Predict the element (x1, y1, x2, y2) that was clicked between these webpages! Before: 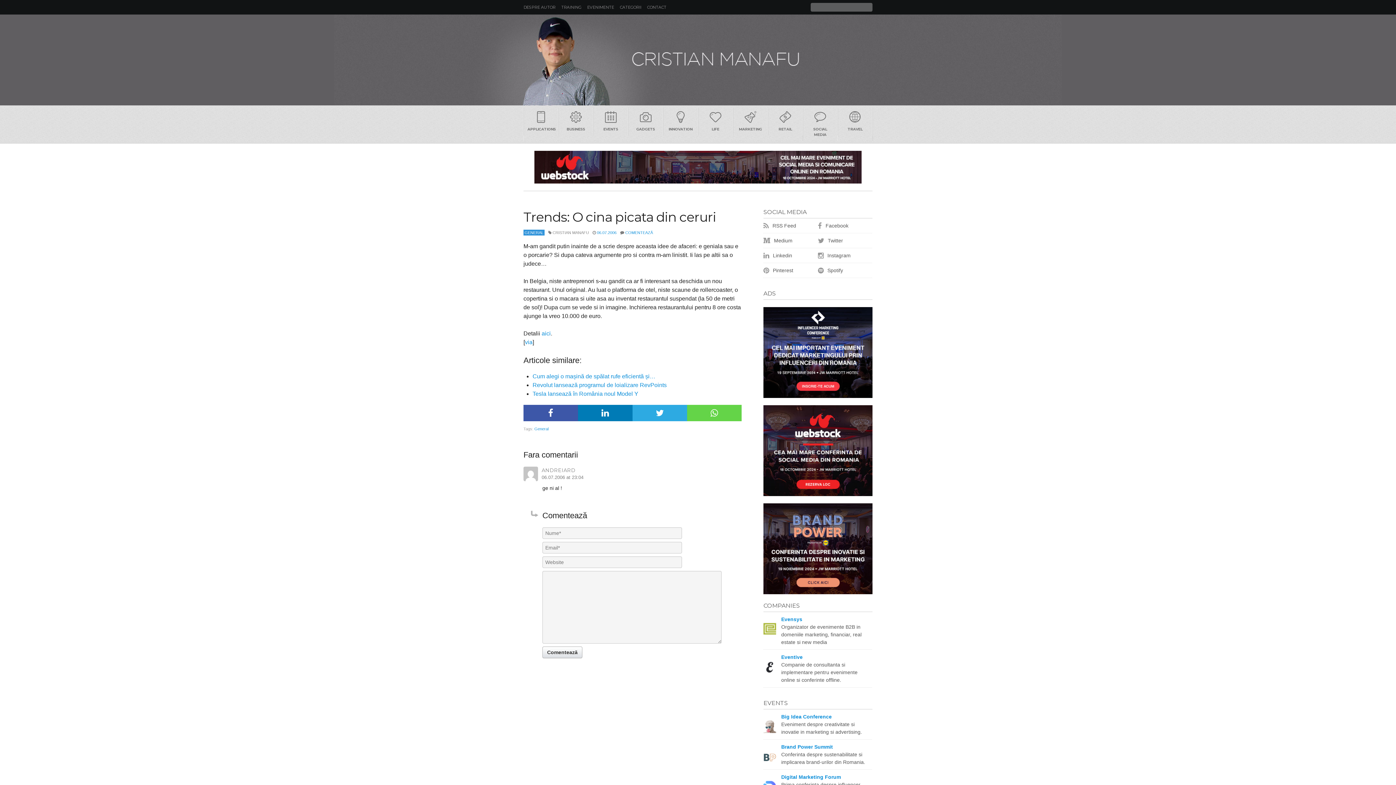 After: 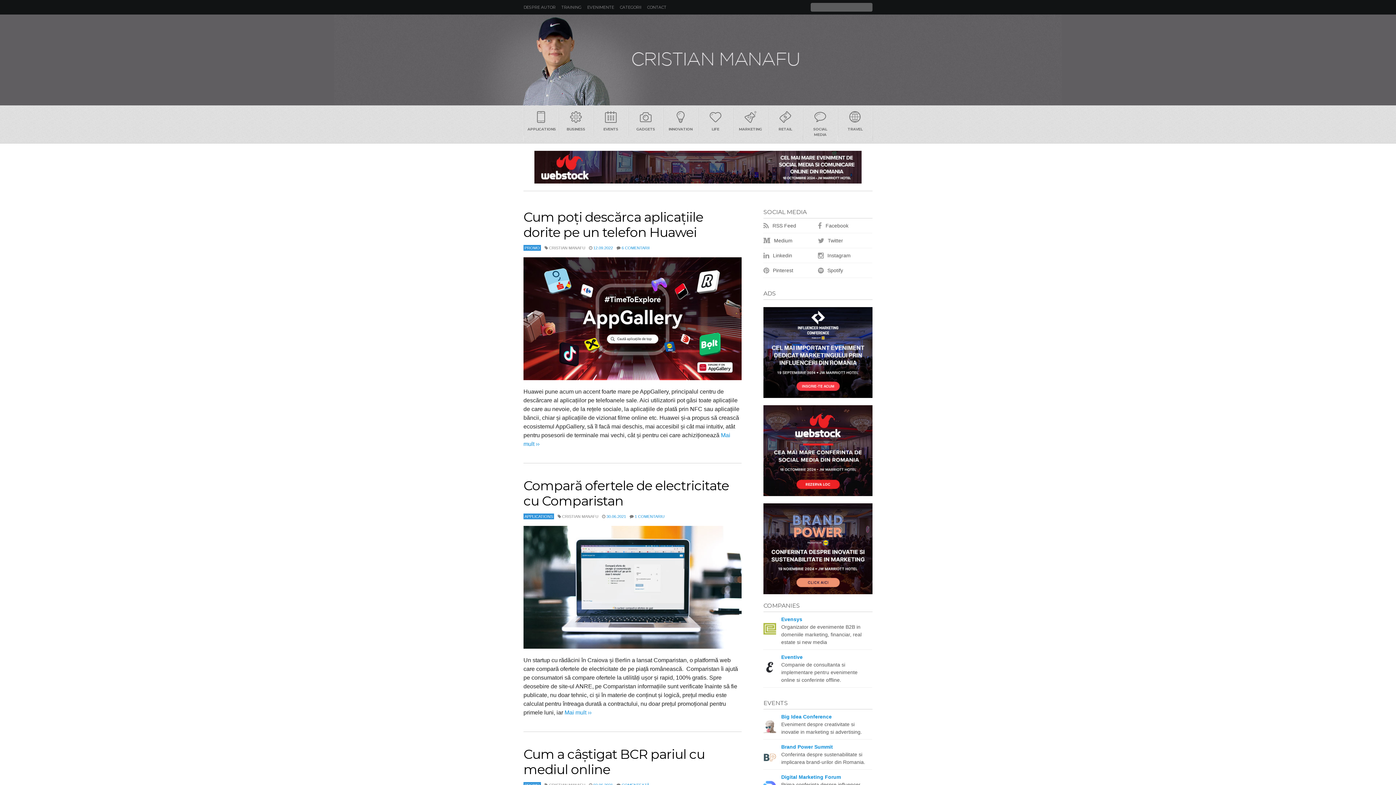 Action: bbox: (523, 107, 558, 135) label: APPLICATIONS